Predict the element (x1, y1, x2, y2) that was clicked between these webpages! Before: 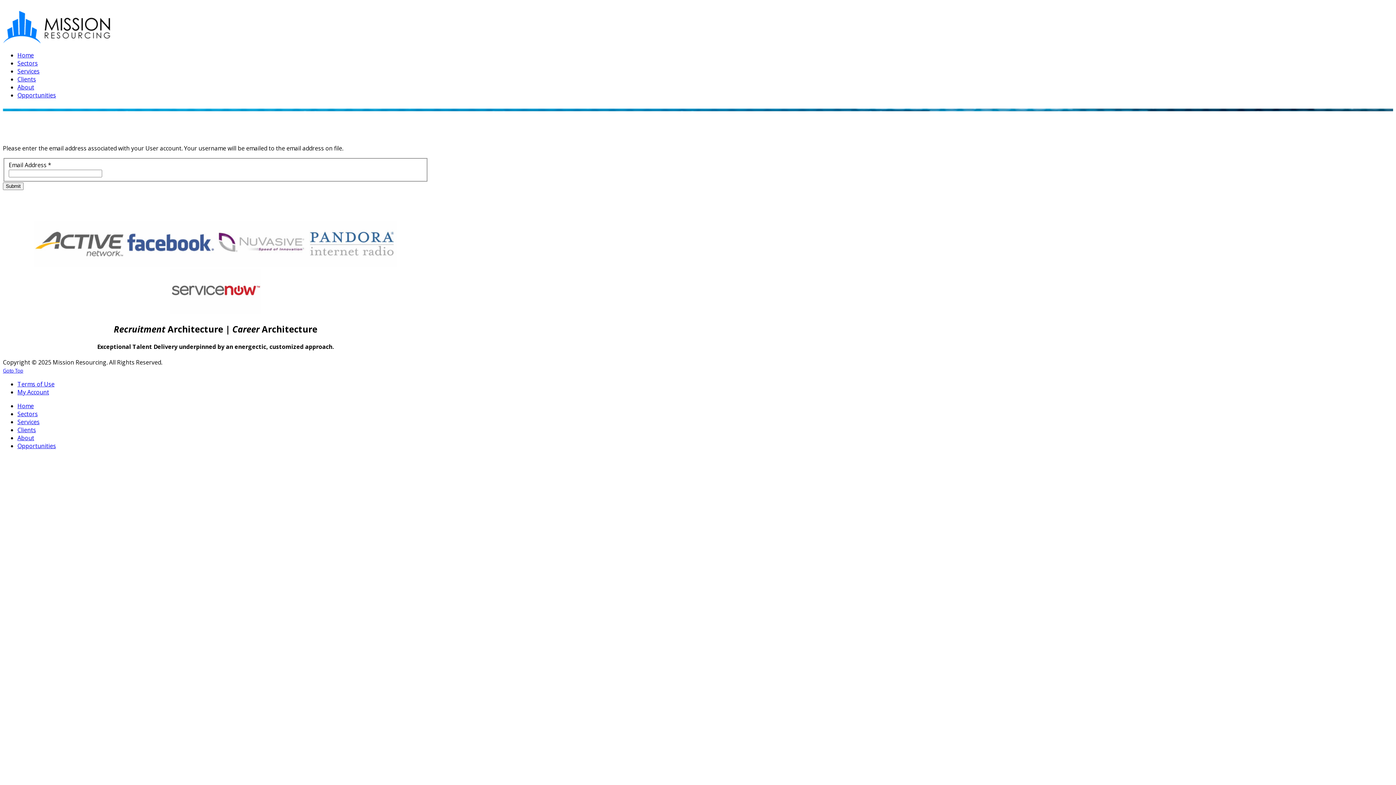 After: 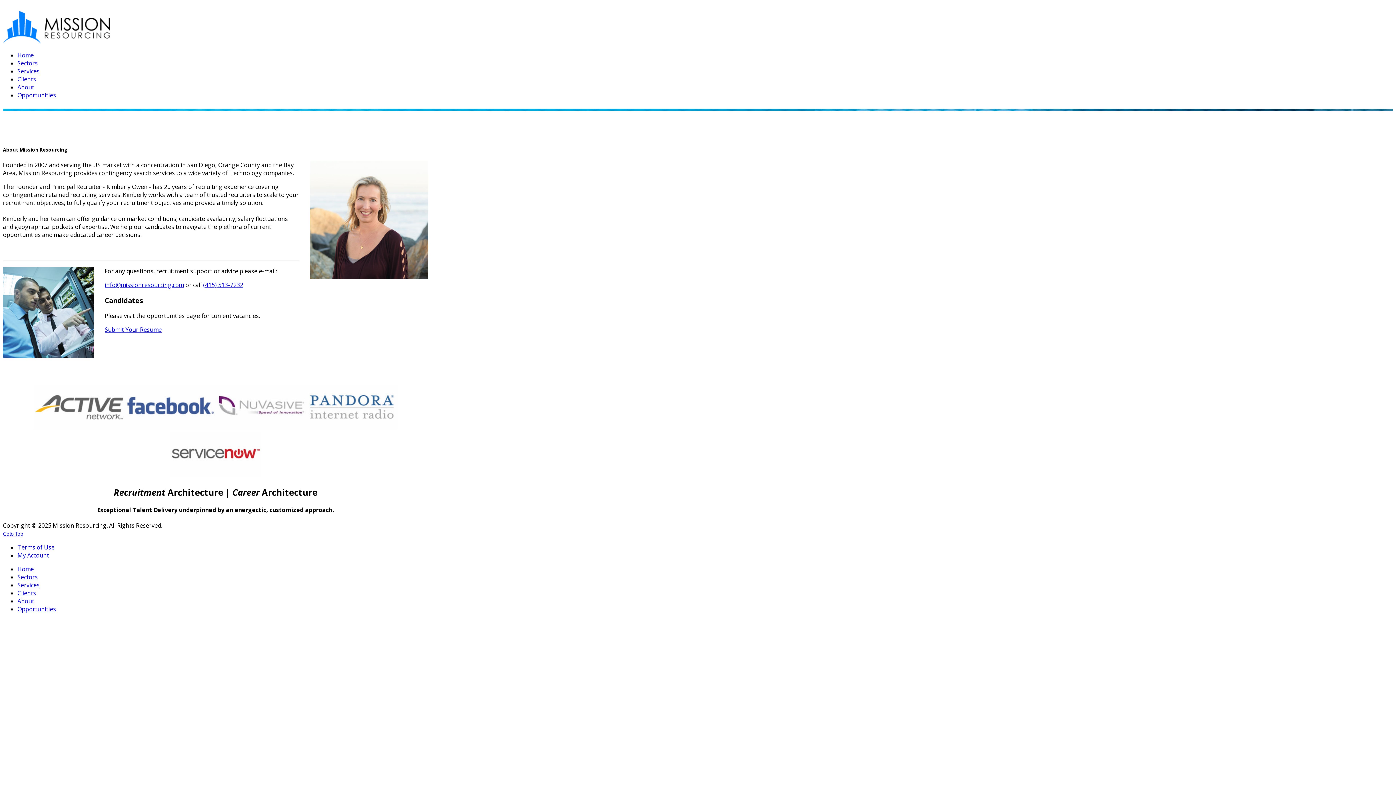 Action: label: About bbox: (17, 434, 34, 442)